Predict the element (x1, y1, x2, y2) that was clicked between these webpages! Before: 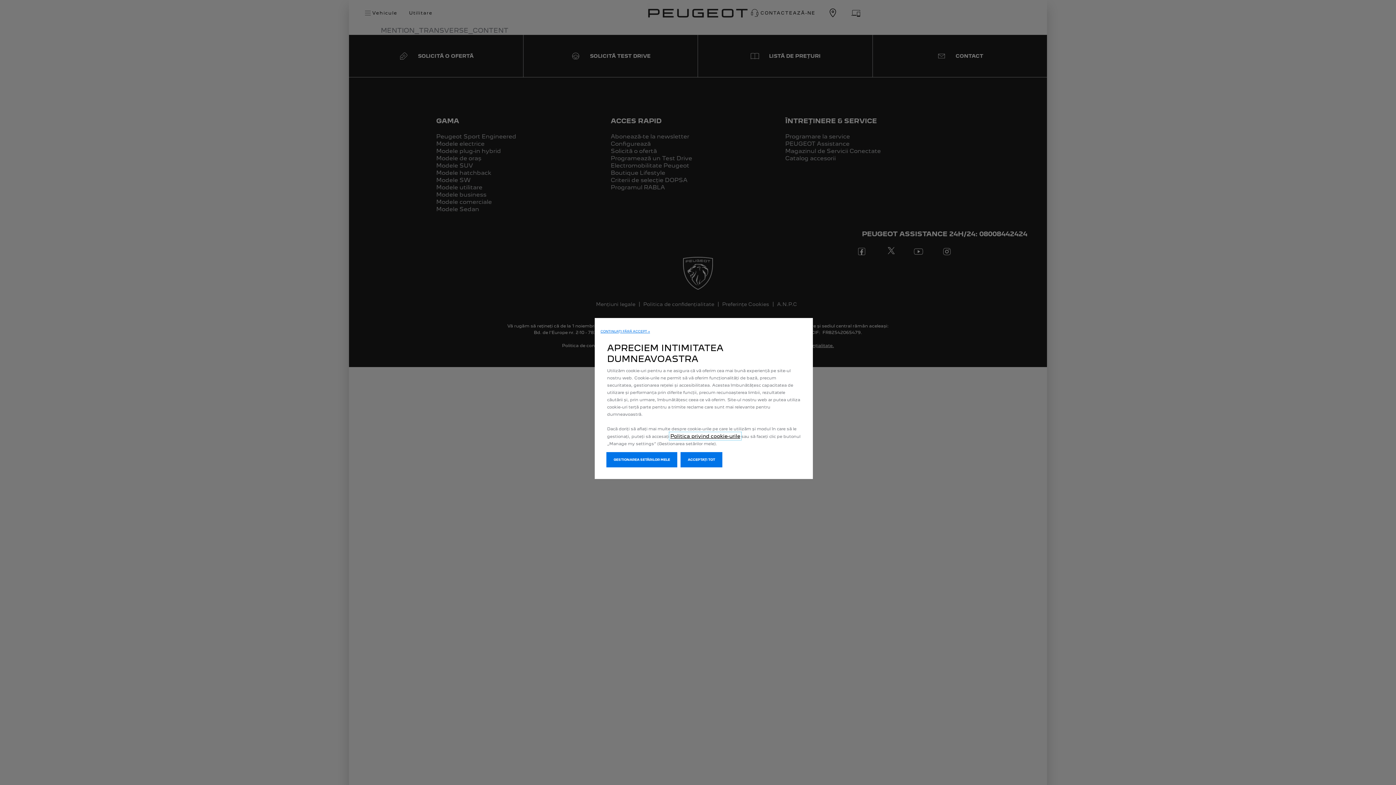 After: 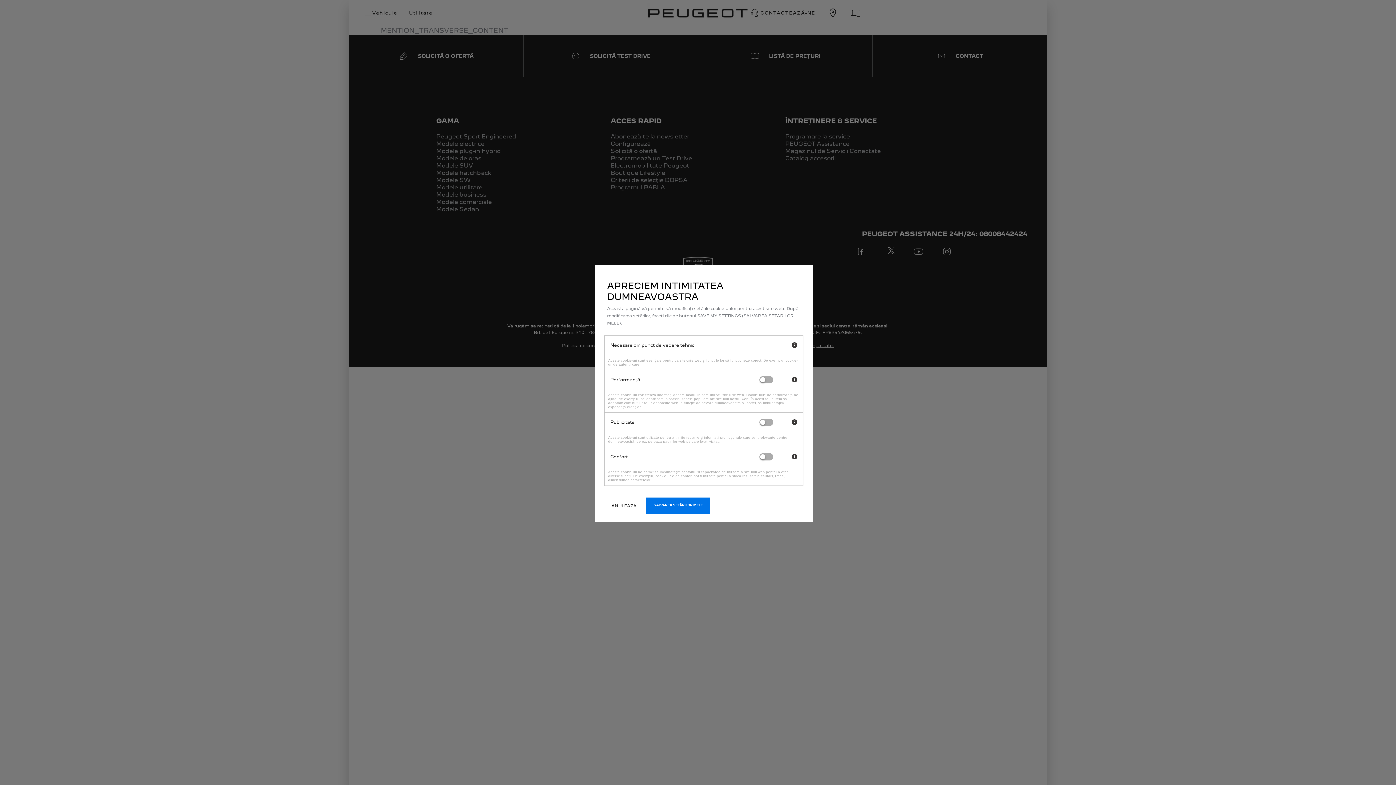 Action: bbox: (606, 452, 677, 467) label: GESTIONAREA SETĂRILOR MELE